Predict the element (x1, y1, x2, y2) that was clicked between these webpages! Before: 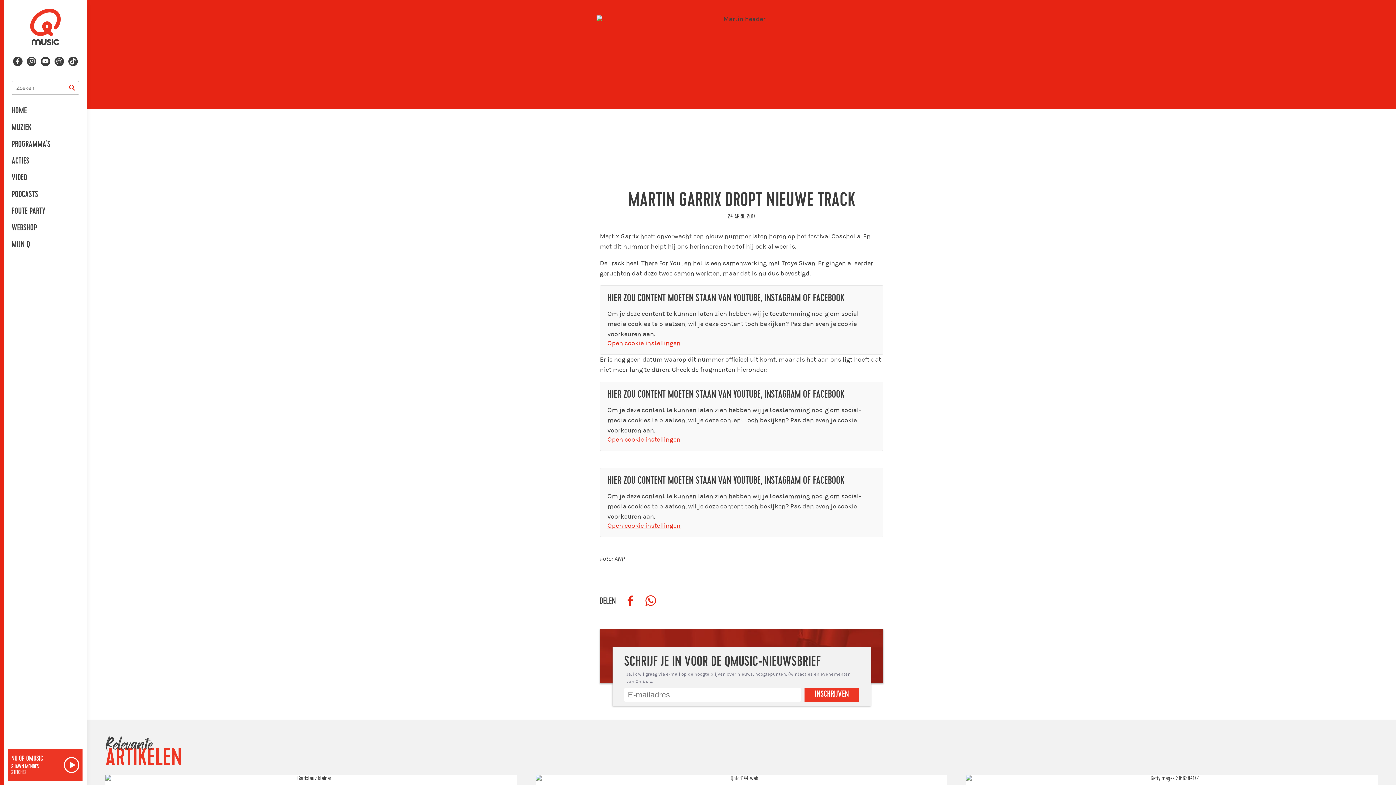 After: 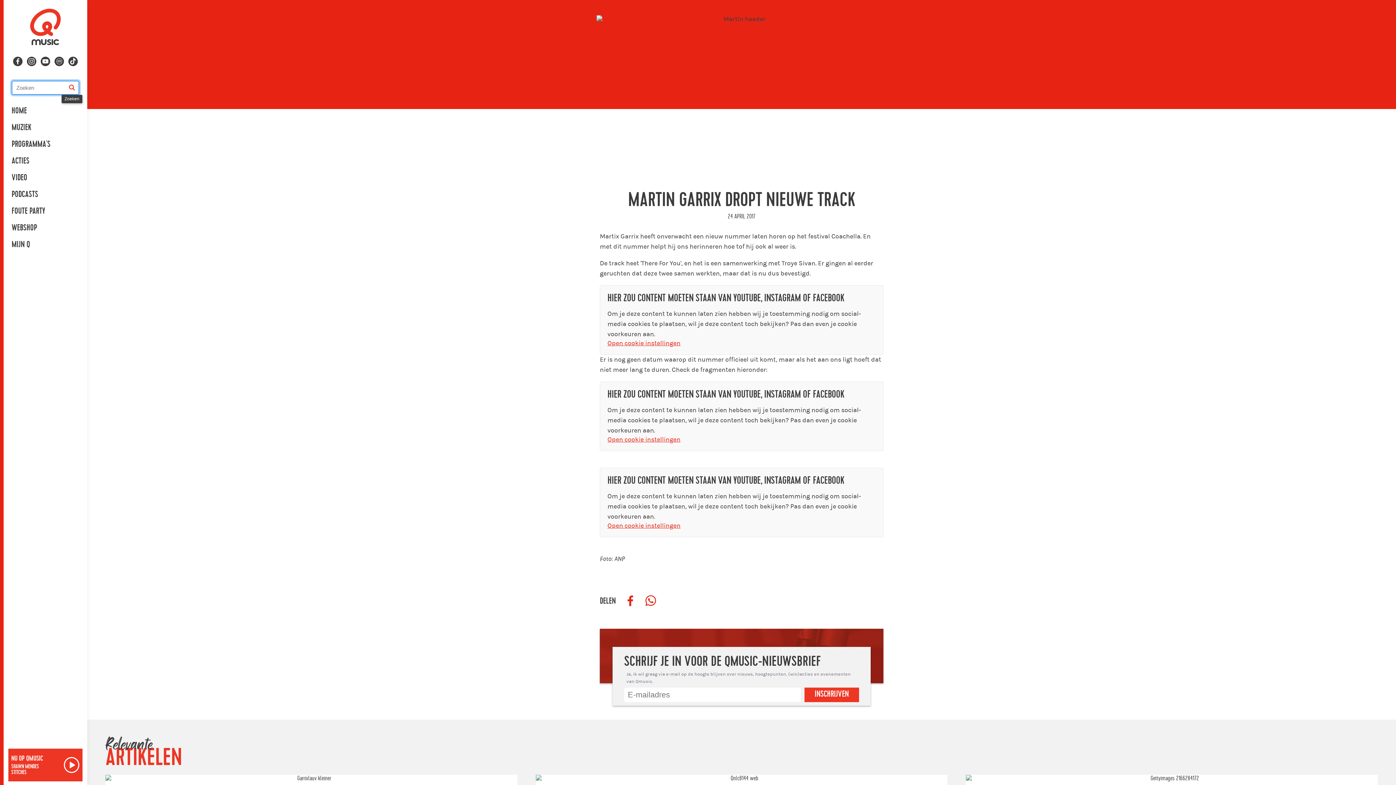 Action: label: Zoeken bbox: (66, 82, 77, 93)